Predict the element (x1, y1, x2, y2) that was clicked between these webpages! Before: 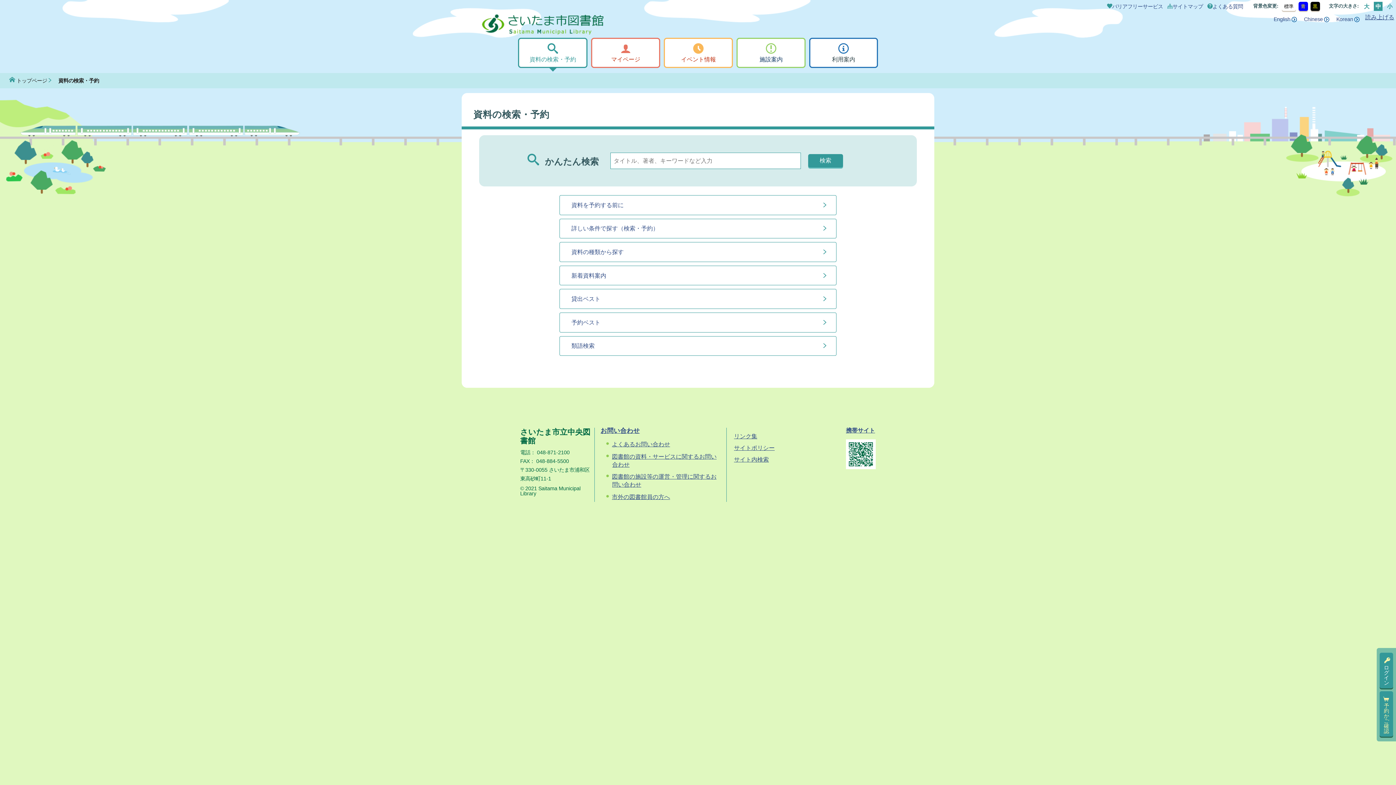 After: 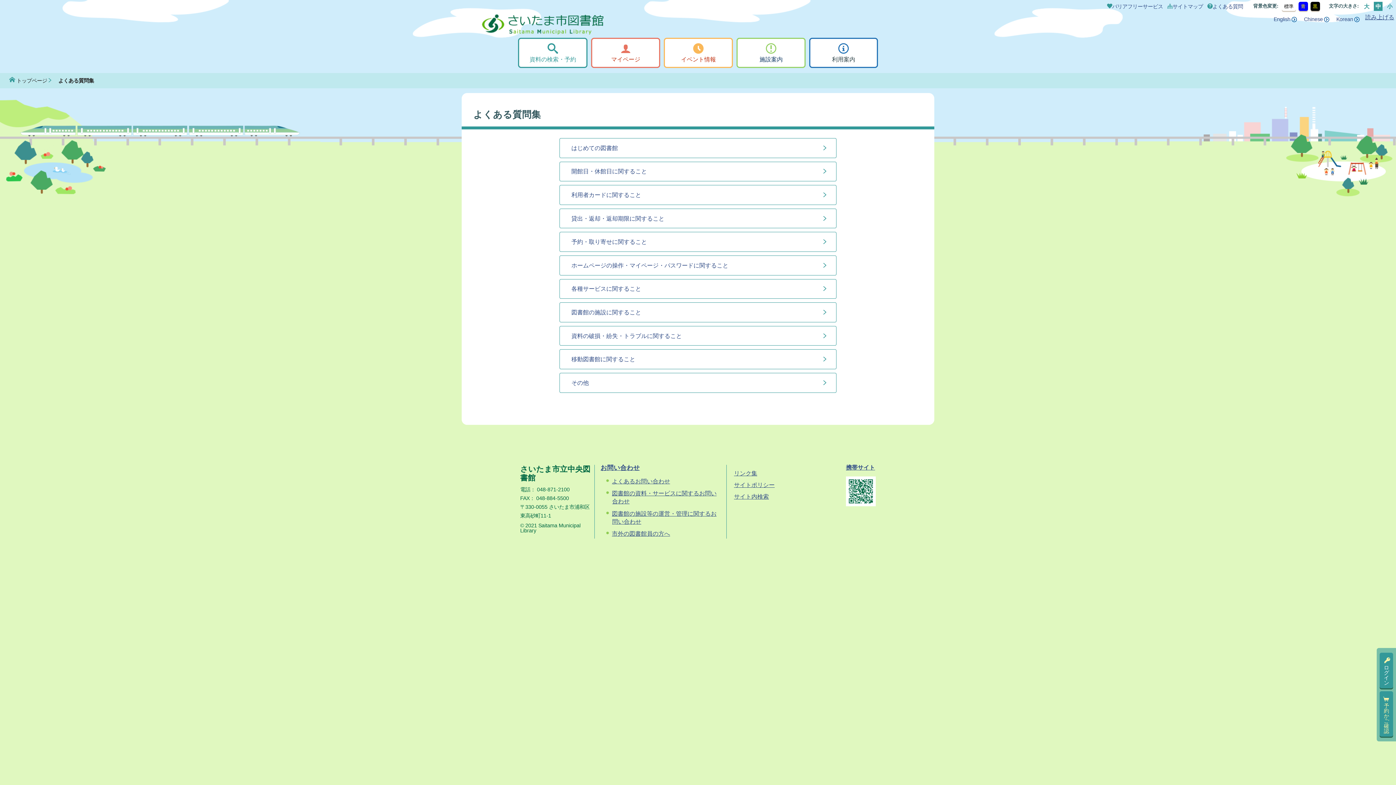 Action: bbox: (1207, 3, 1243, 9) label: よくある質問